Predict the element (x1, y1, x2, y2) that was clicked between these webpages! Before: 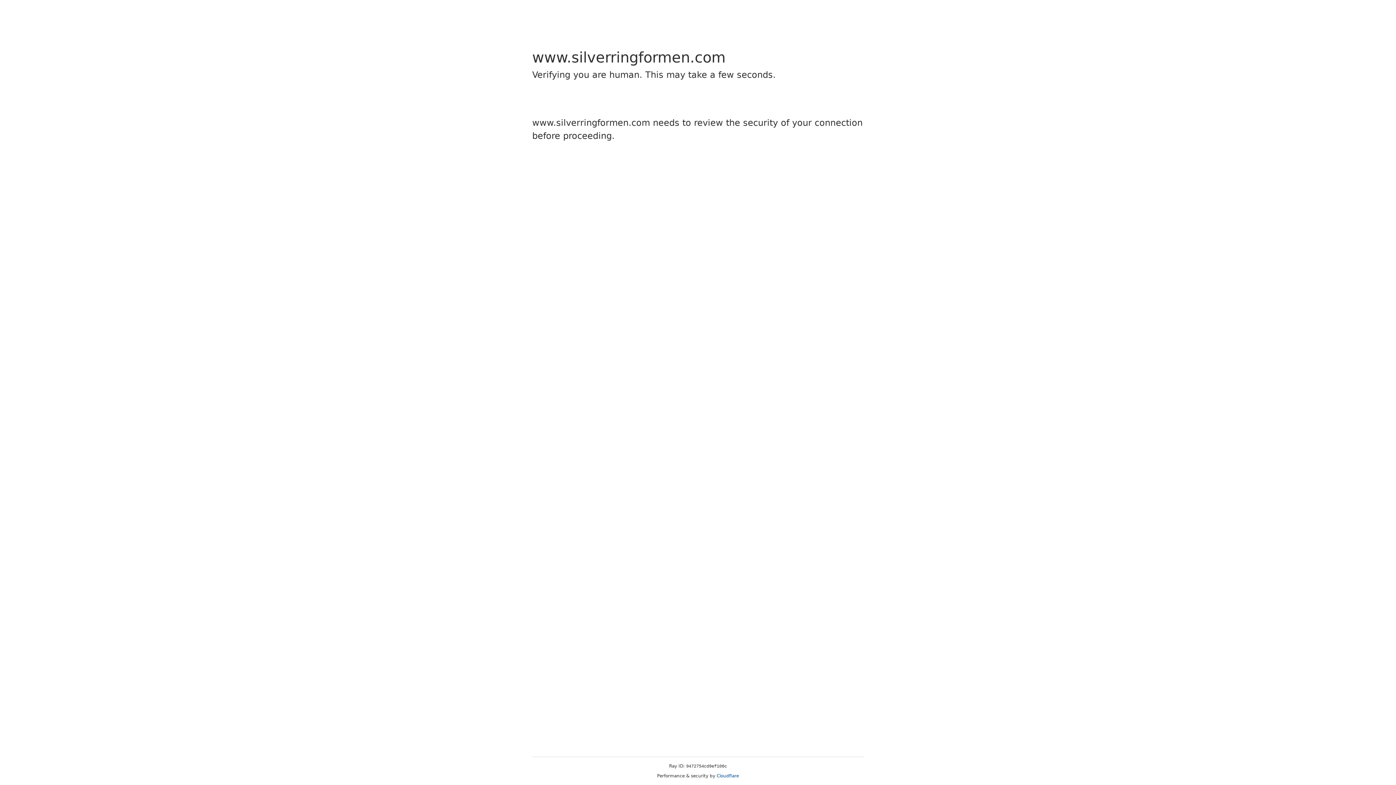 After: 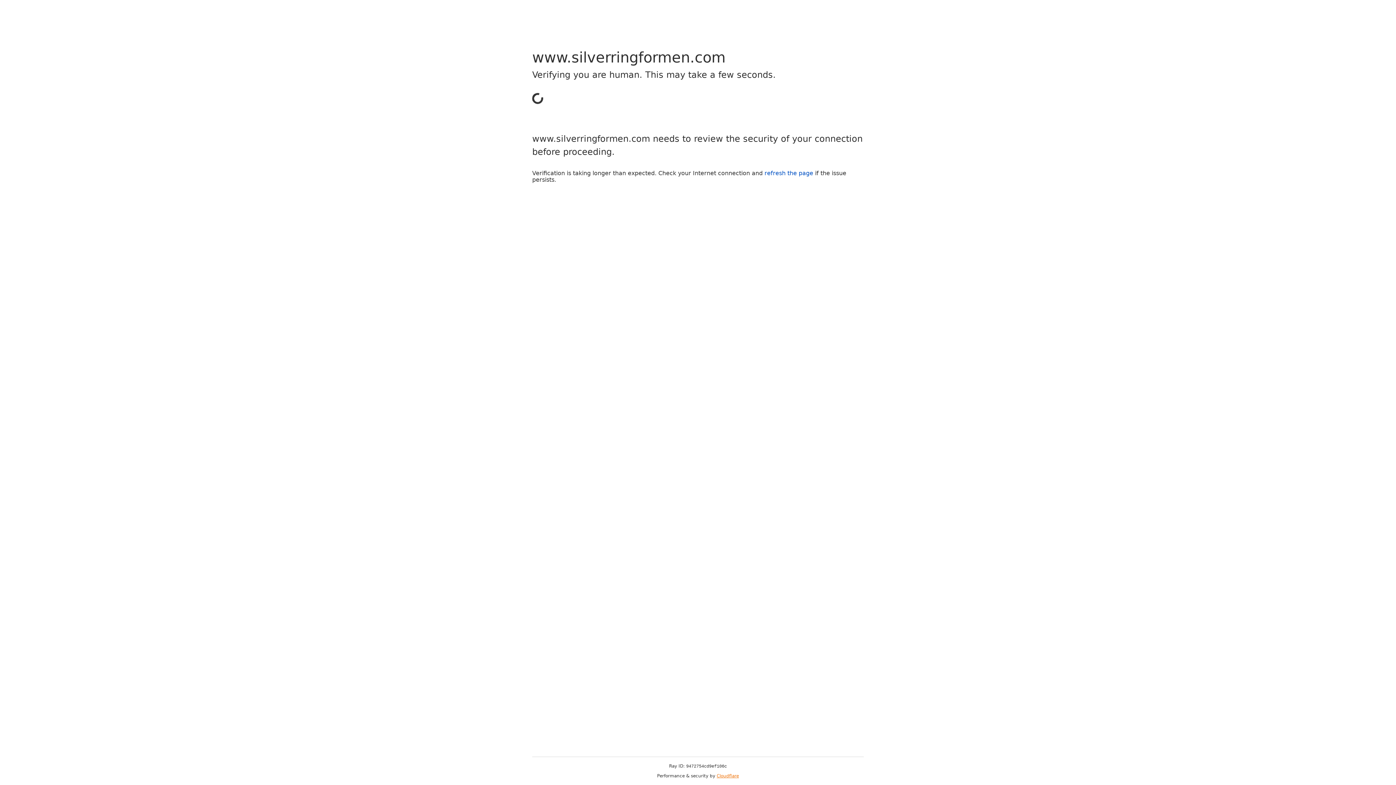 Action: label: Cloudflare bbox: (716, 773, 739, 778)